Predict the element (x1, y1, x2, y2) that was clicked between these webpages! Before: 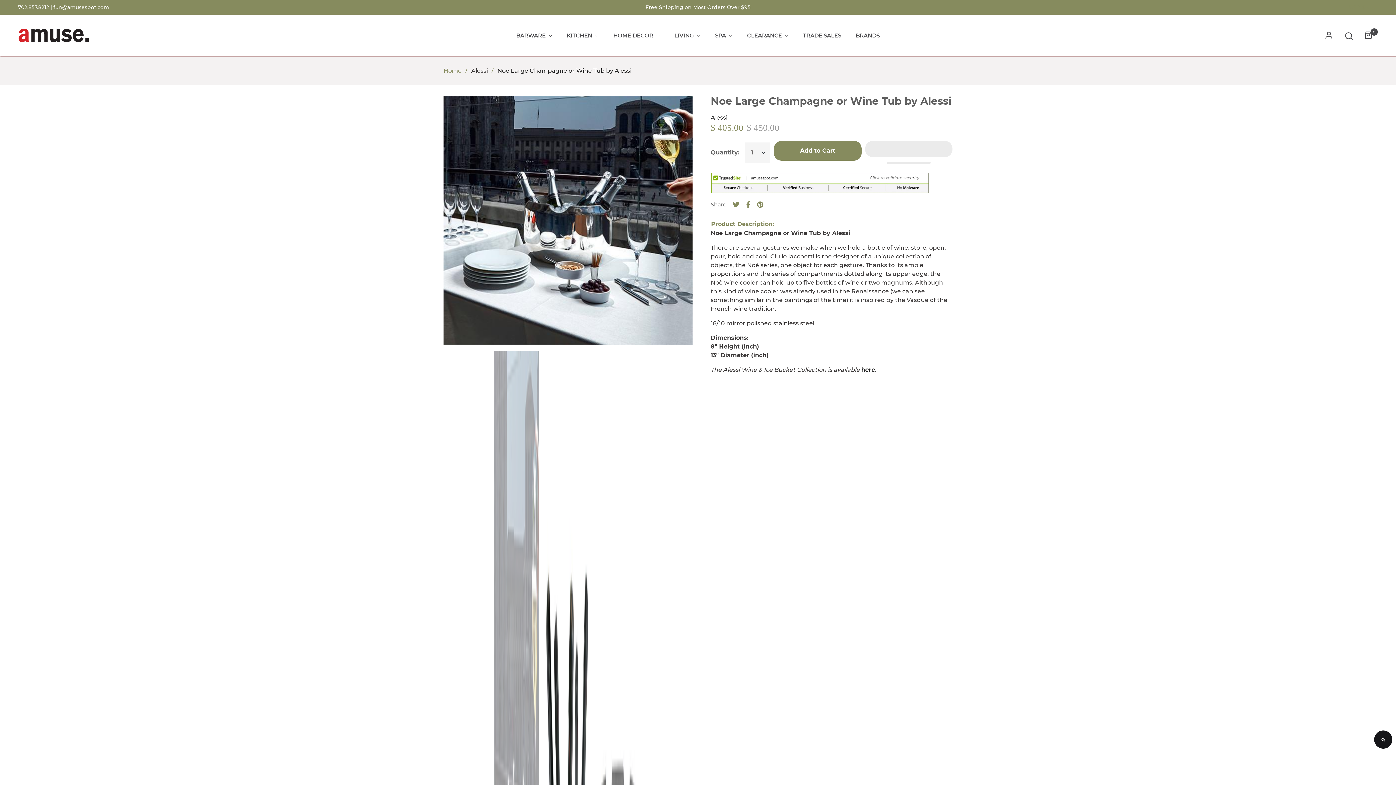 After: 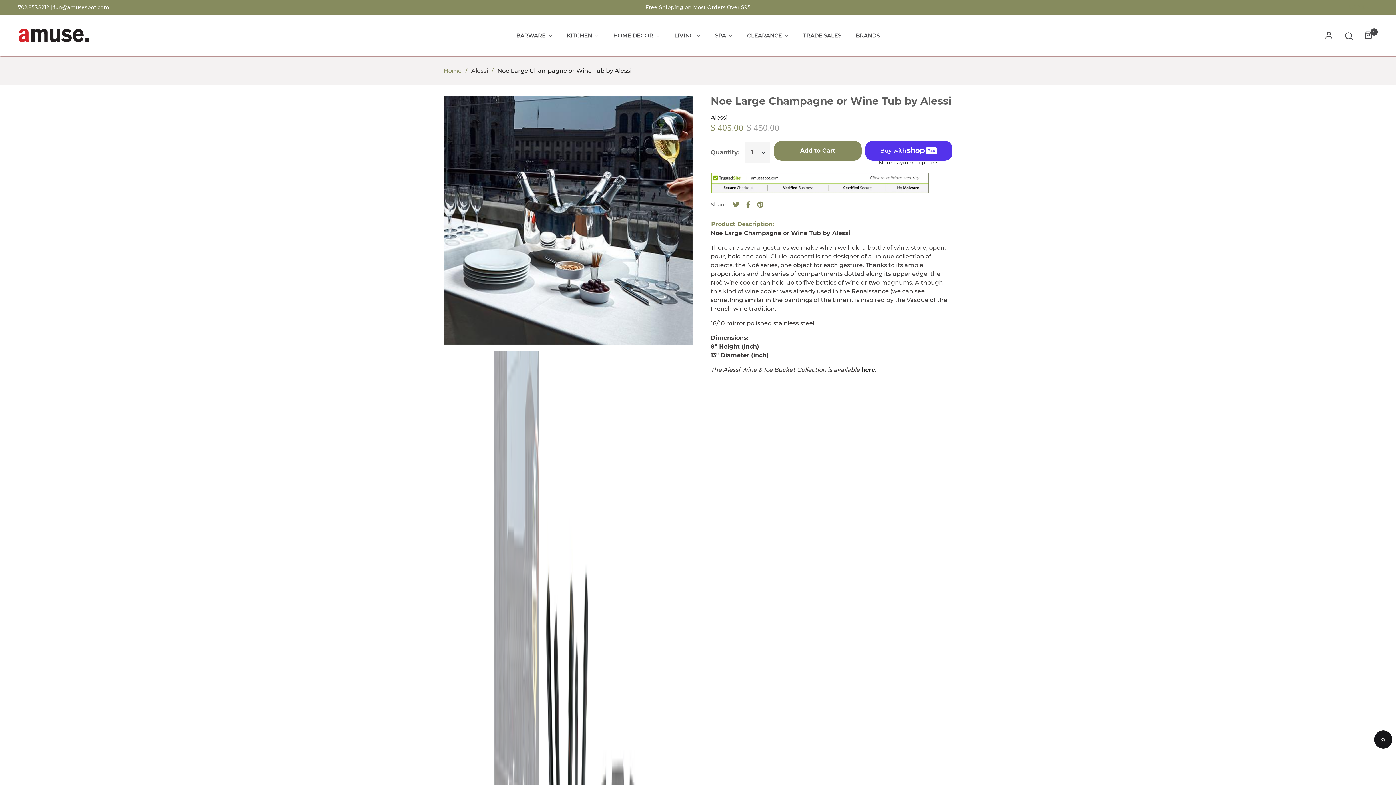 Action: label: 702.857.8212 |  bbox: (18, 4, 53, 10)